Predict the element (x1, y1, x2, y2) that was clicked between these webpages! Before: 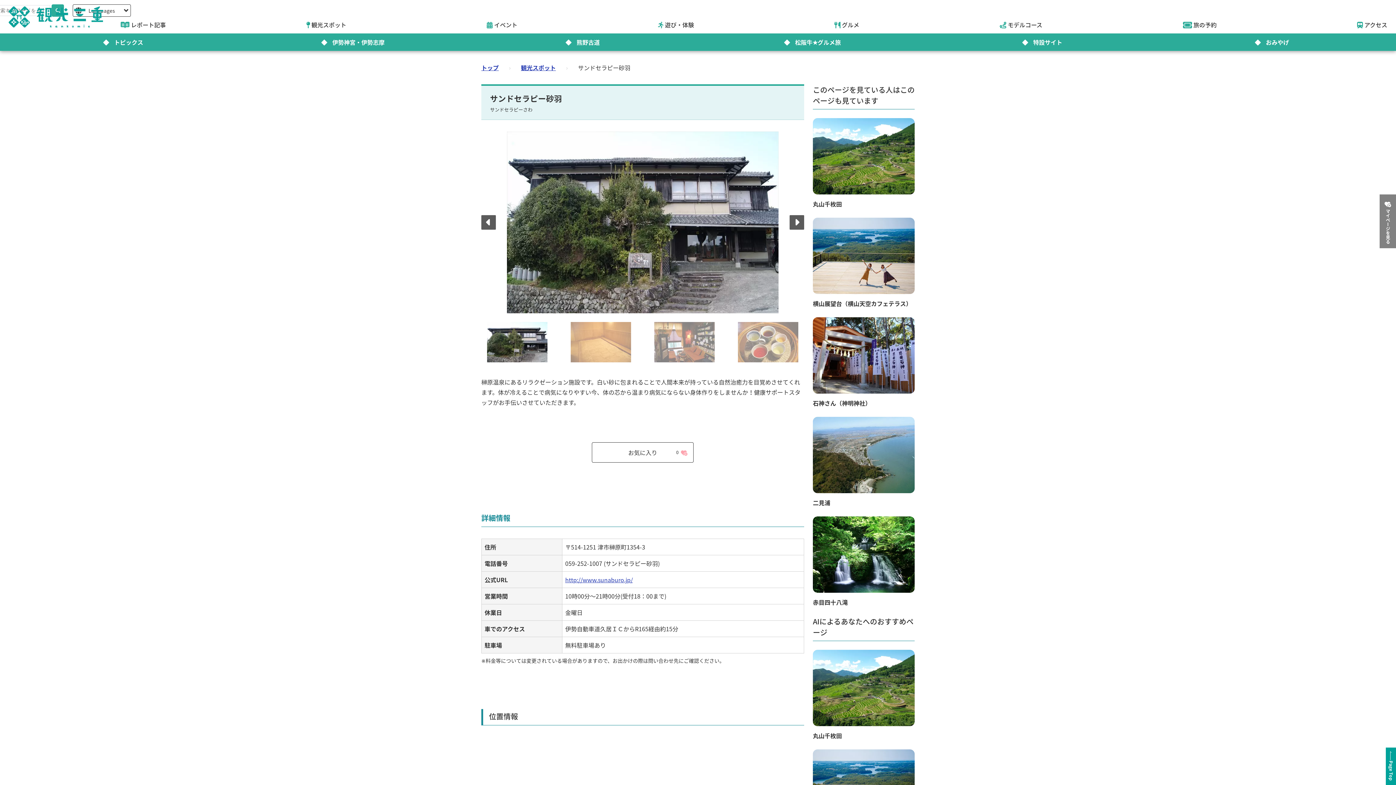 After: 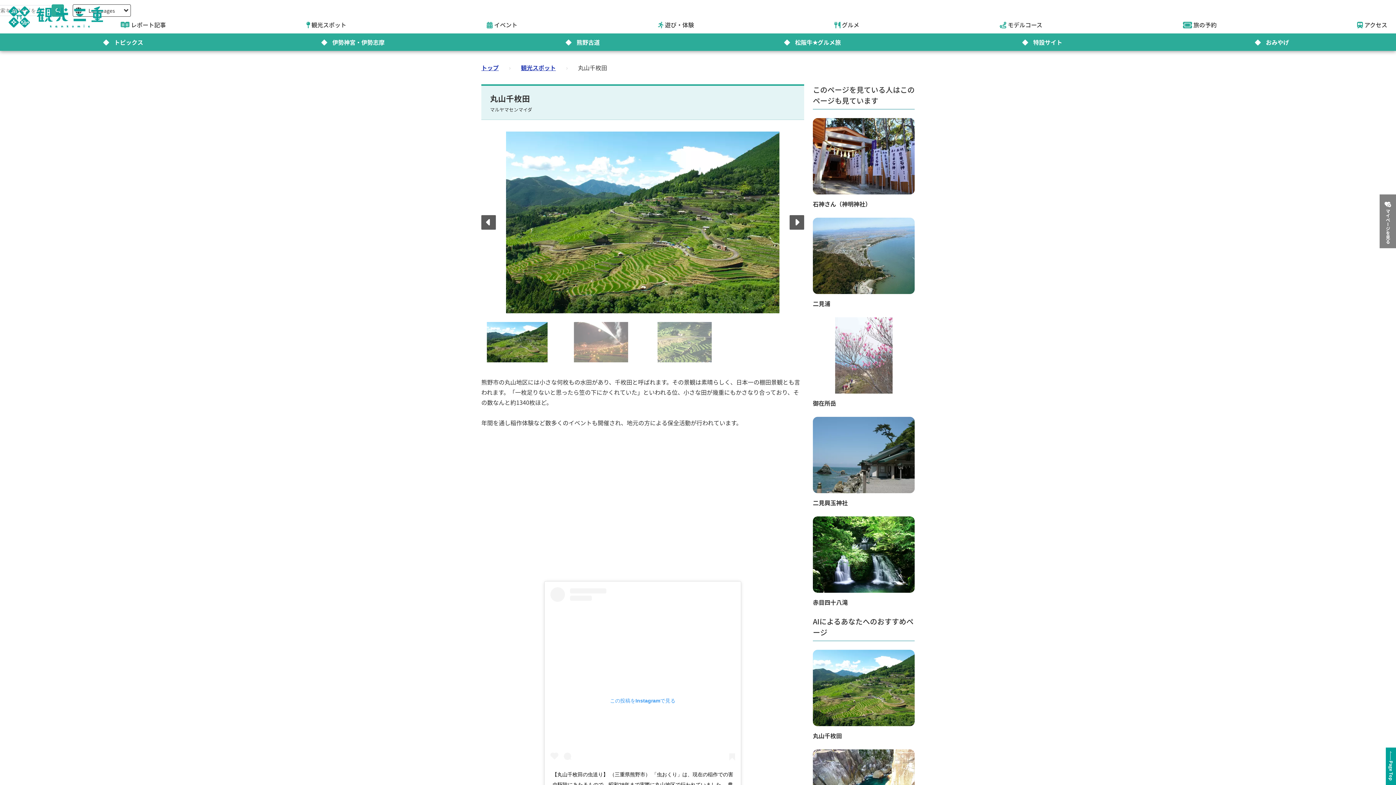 Action: bbox: (813, 650, 914, 741) label: 丸山千枚田